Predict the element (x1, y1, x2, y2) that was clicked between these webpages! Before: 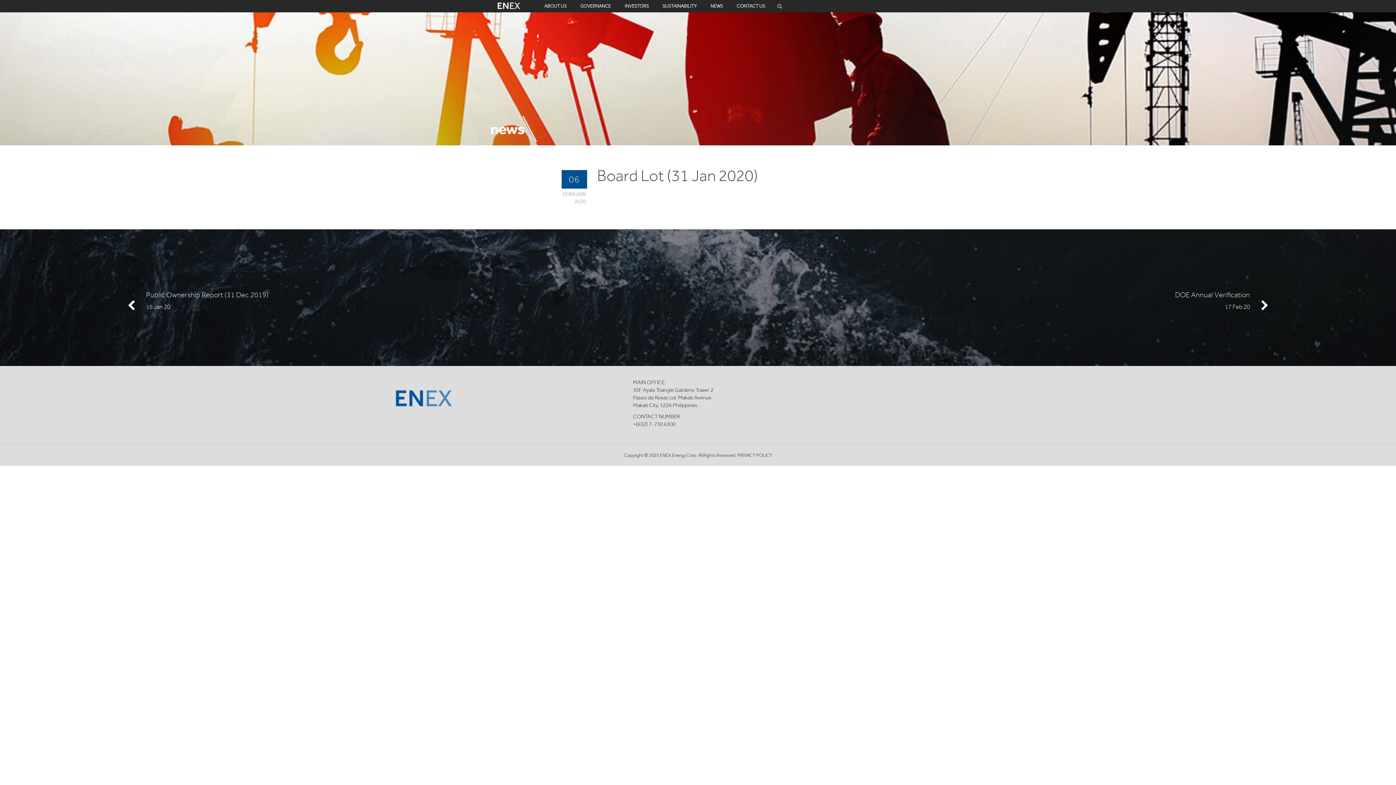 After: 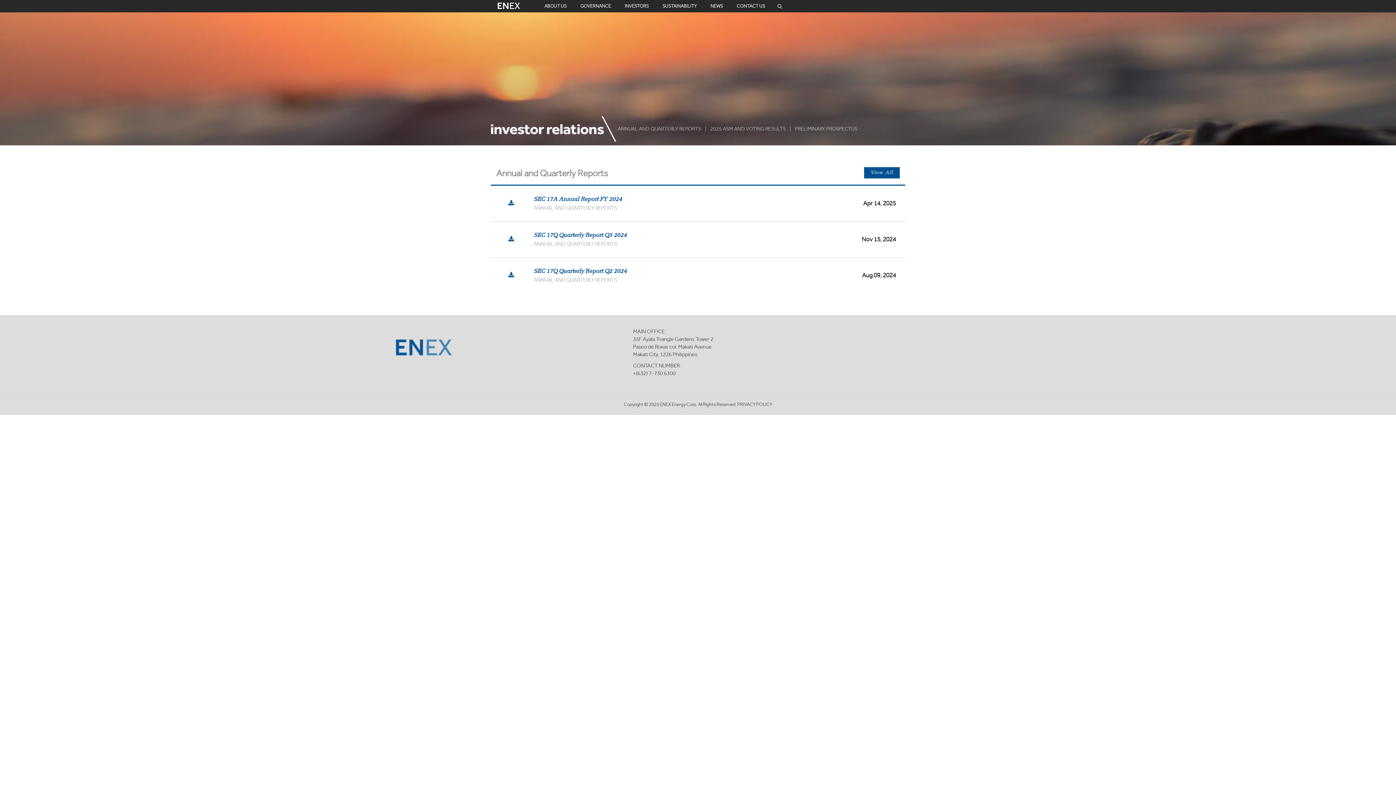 Action: label: INVESTORS bbox: (617, 0, 655, 12)